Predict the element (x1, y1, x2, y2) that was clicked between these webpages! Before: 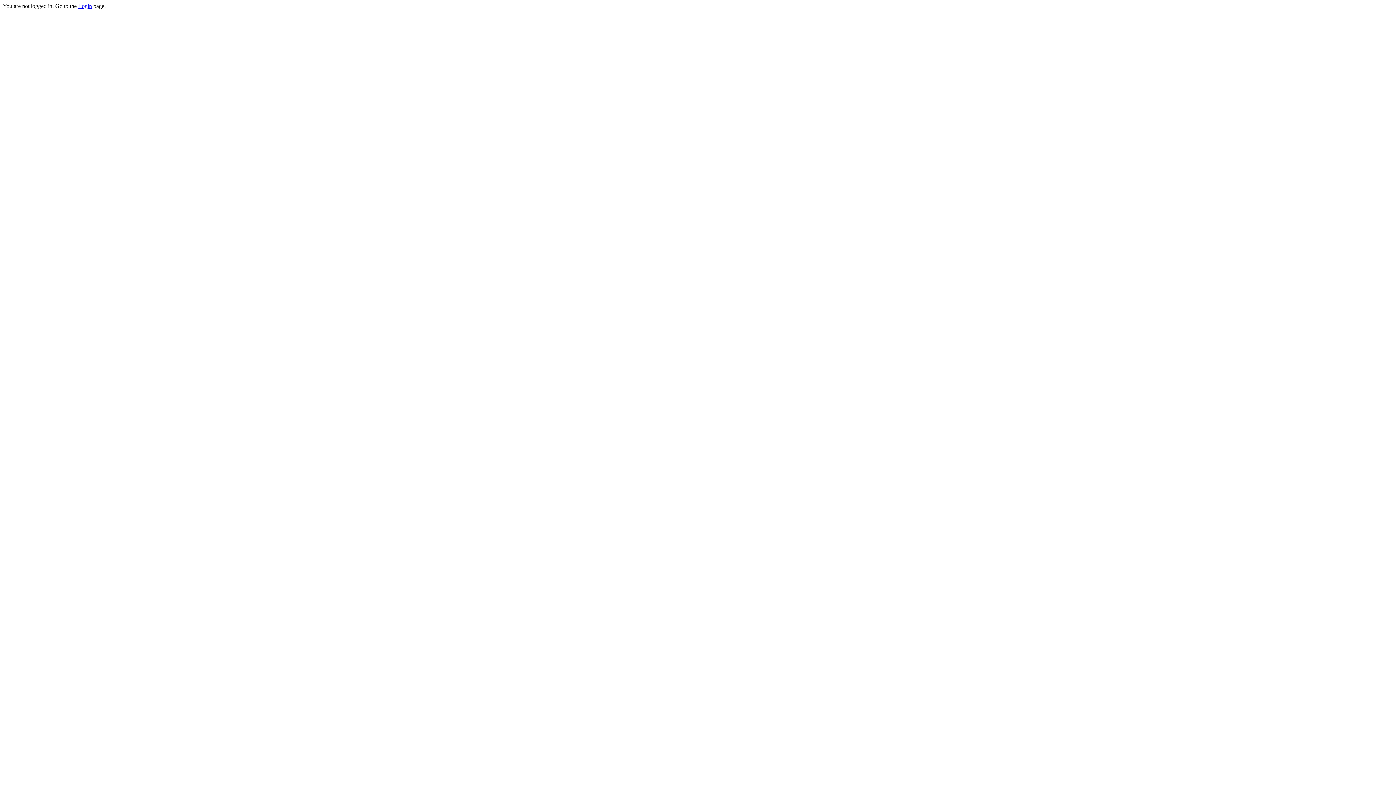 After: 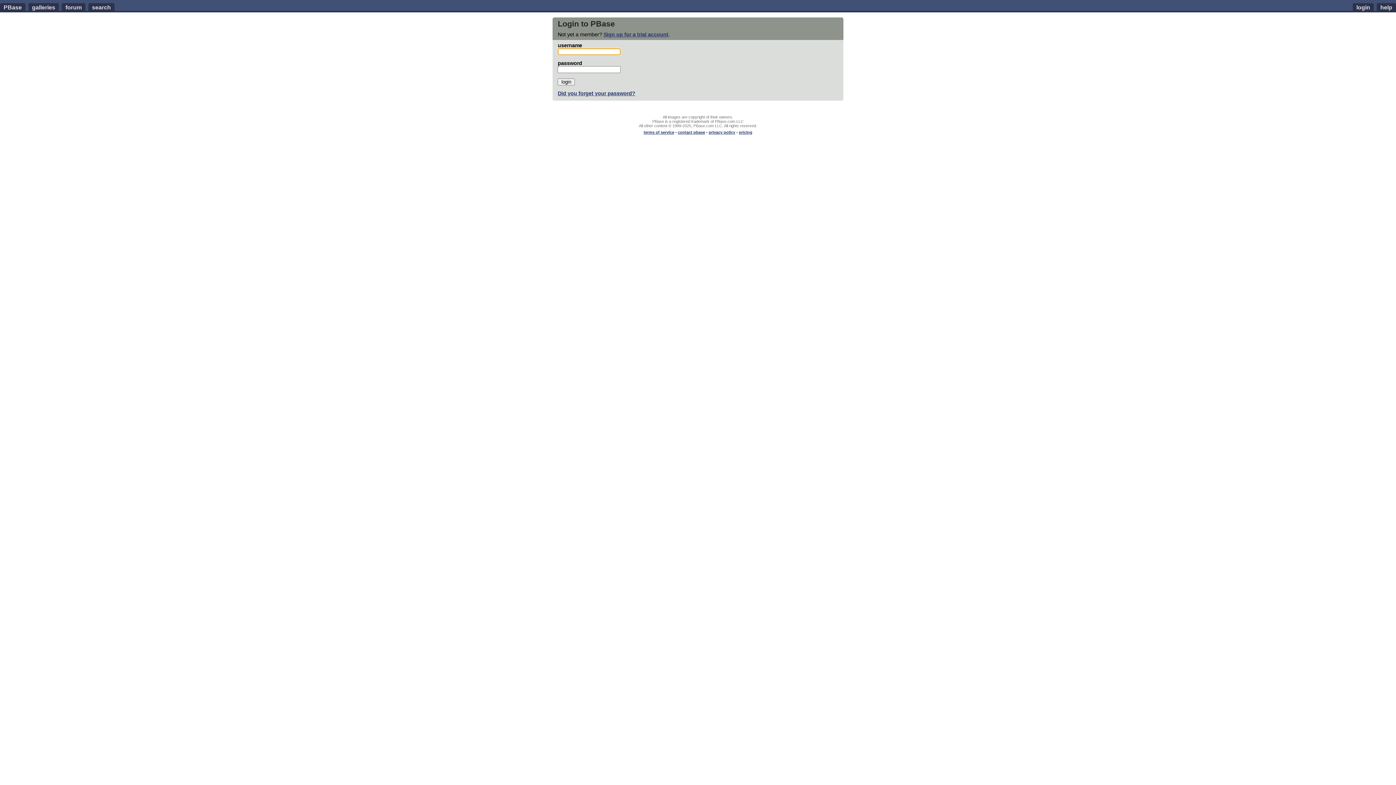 Action: bbox: (78, 2, 92, 9) label: Login